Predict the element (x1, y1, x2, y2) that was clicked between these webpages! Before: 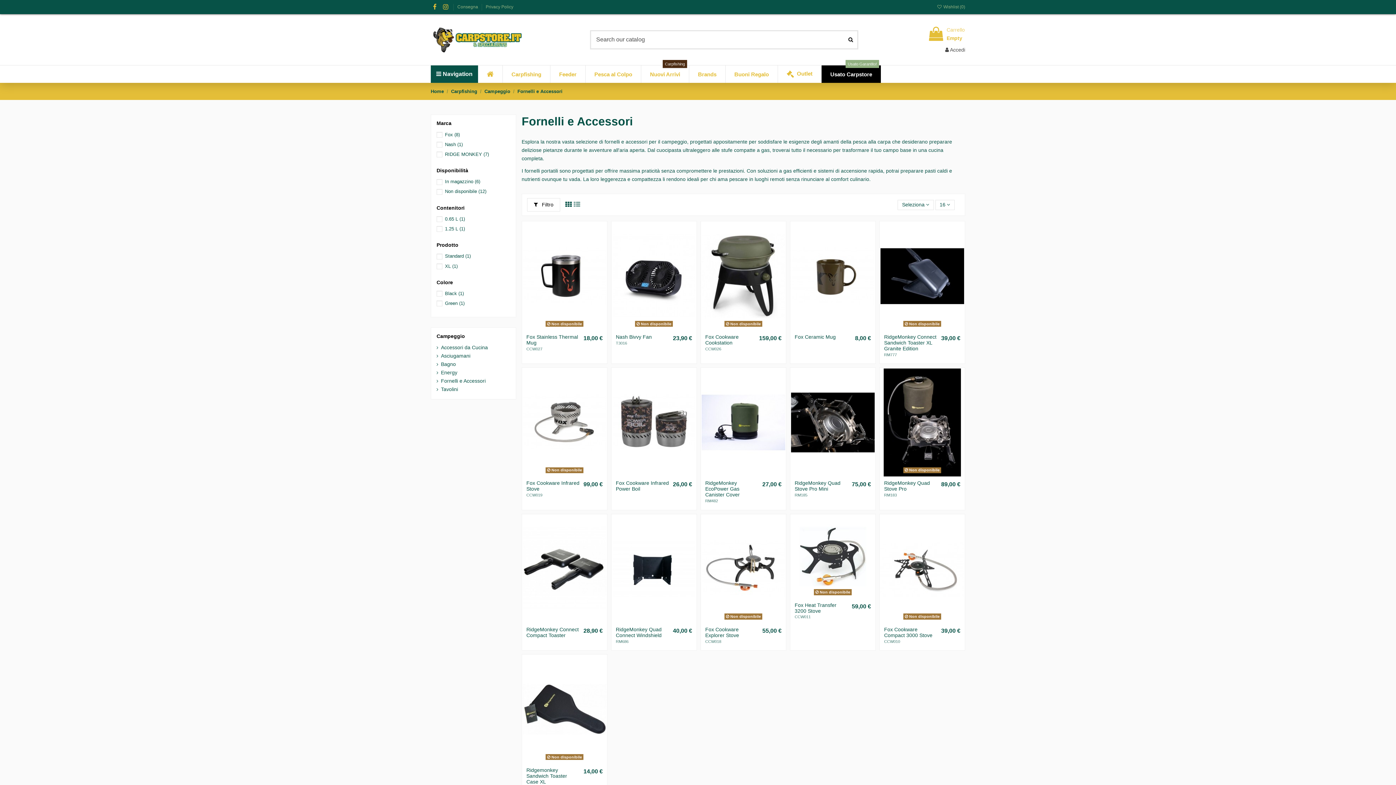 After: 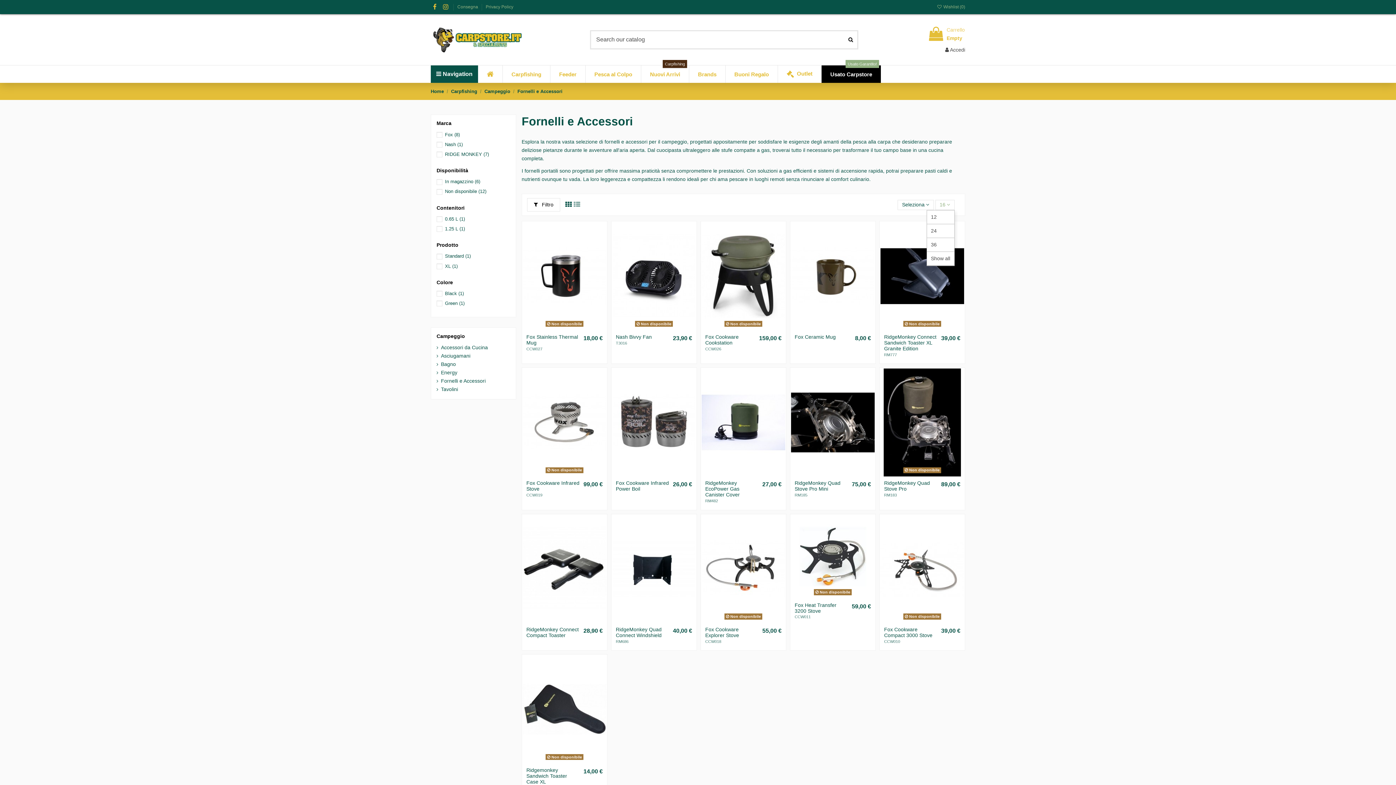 Action: label: 16  bbox: (935, 199, 954, 210)